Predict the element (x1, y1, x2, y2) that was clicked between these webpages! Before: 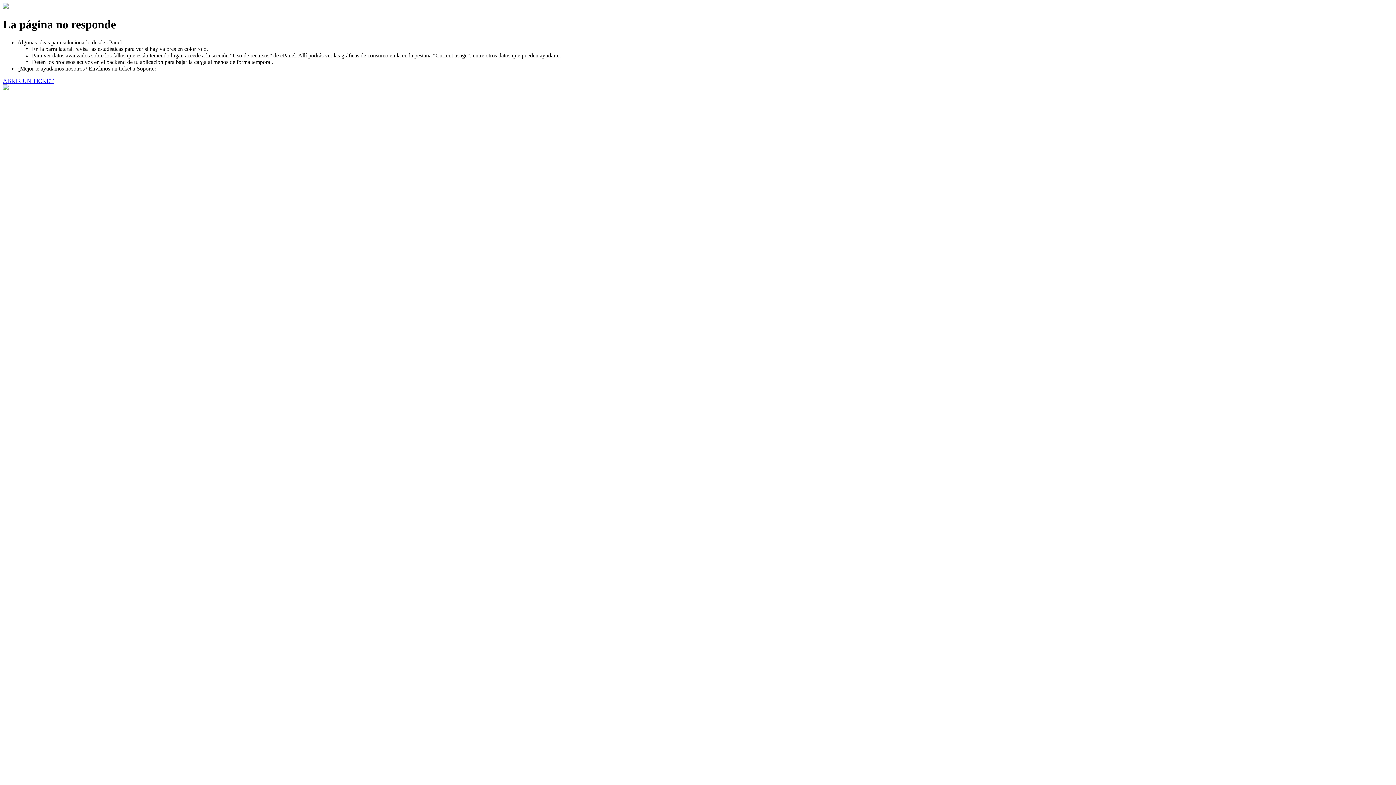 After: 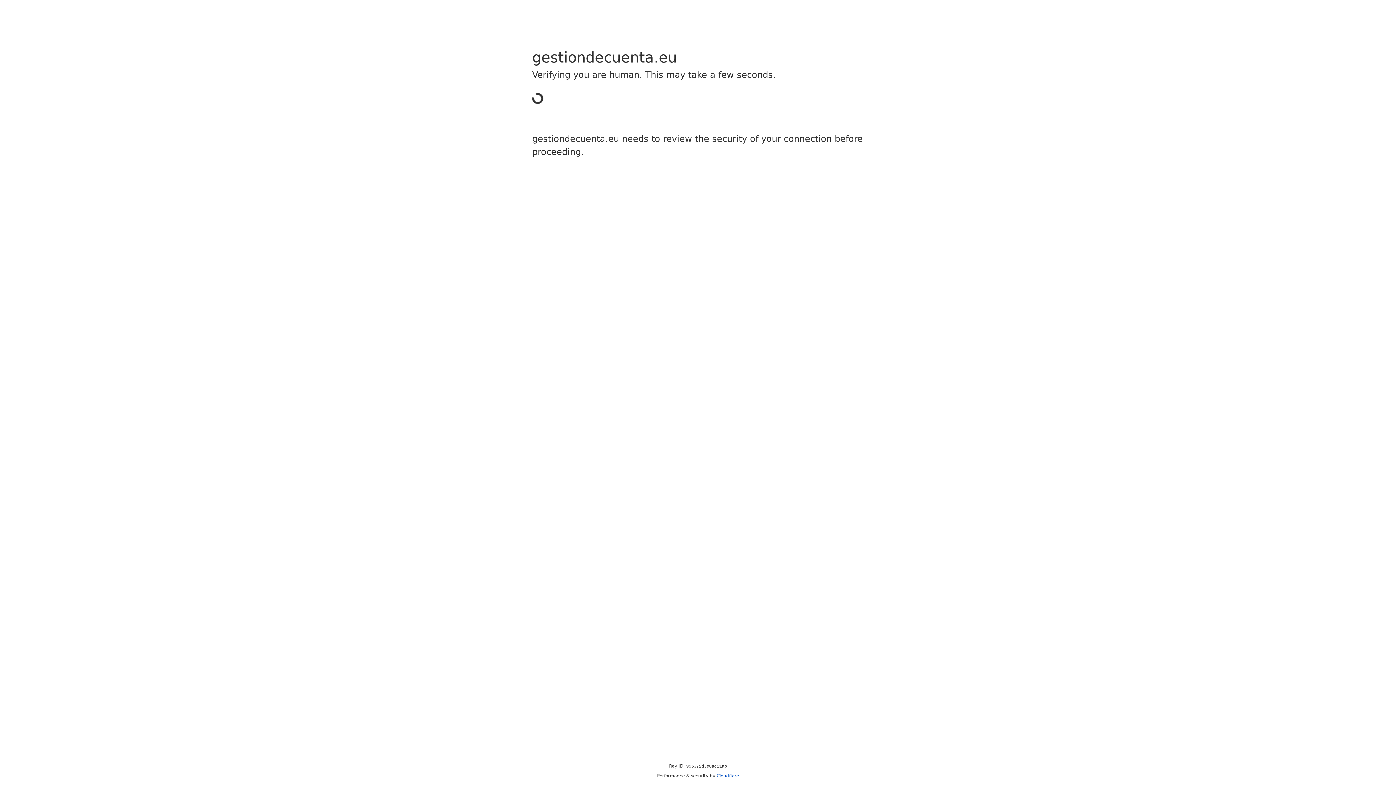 Action: bbox: (2, 77, 53, 83) label: ABRIR UN TICKET